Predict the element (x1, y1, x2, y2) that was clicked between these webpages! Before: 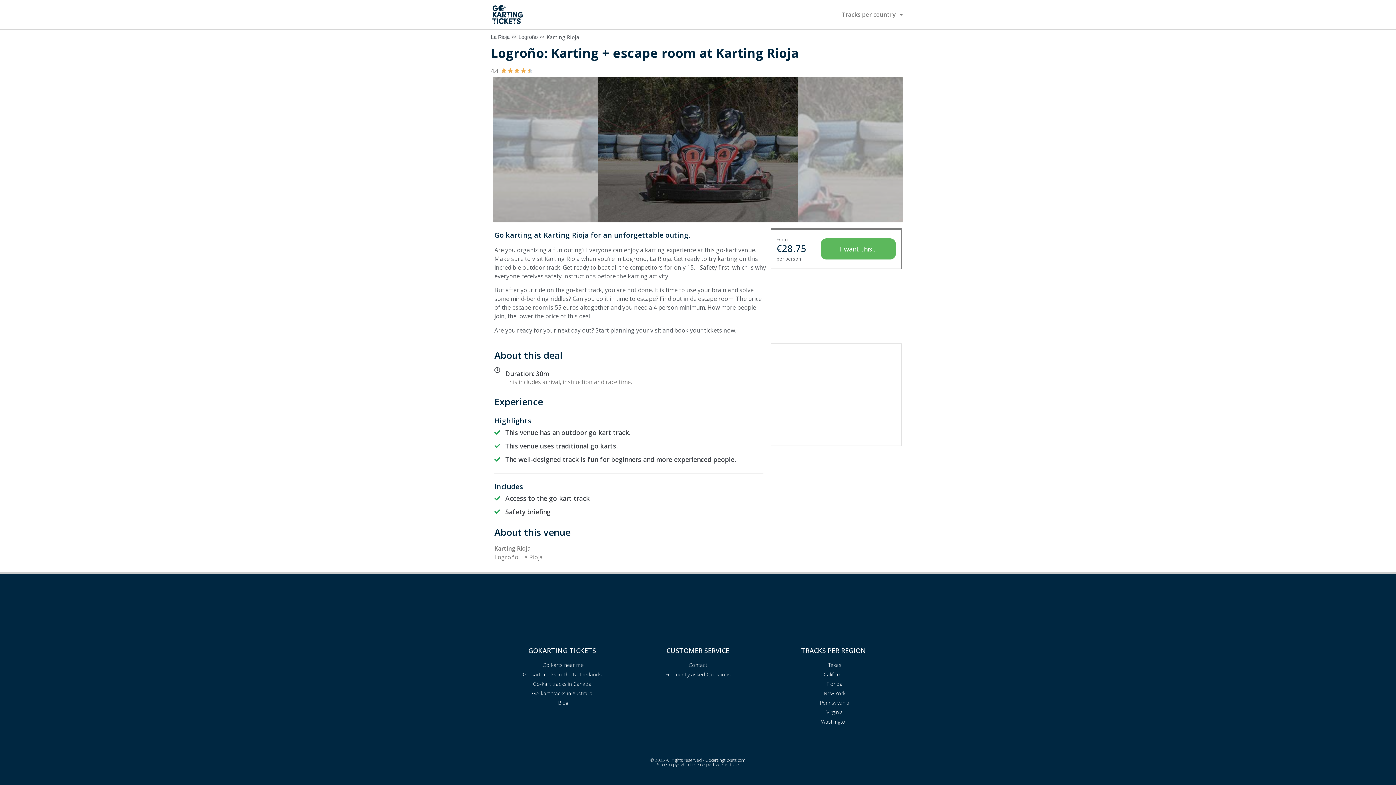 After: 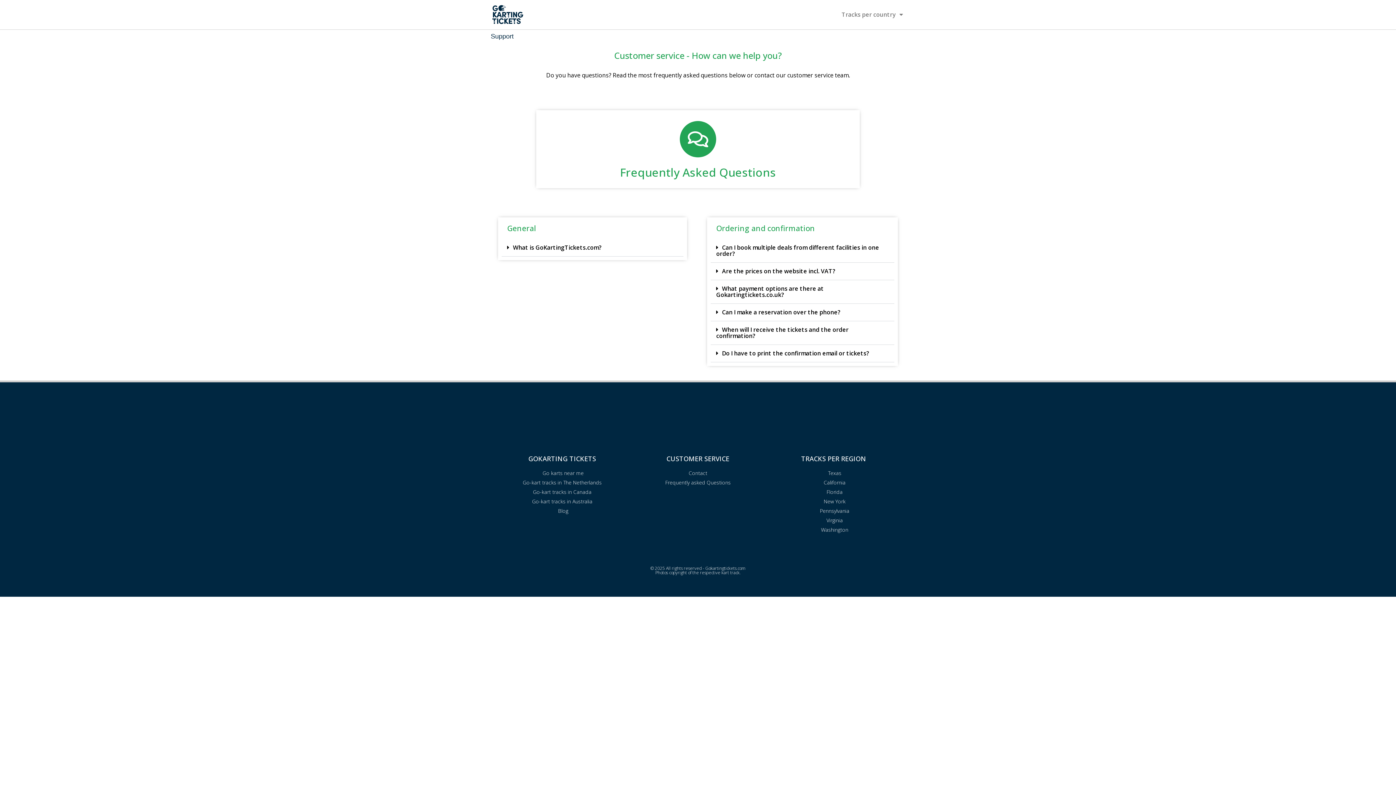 Action: bbox: (630, 670, 766, 678) label: Frequently asked Questions